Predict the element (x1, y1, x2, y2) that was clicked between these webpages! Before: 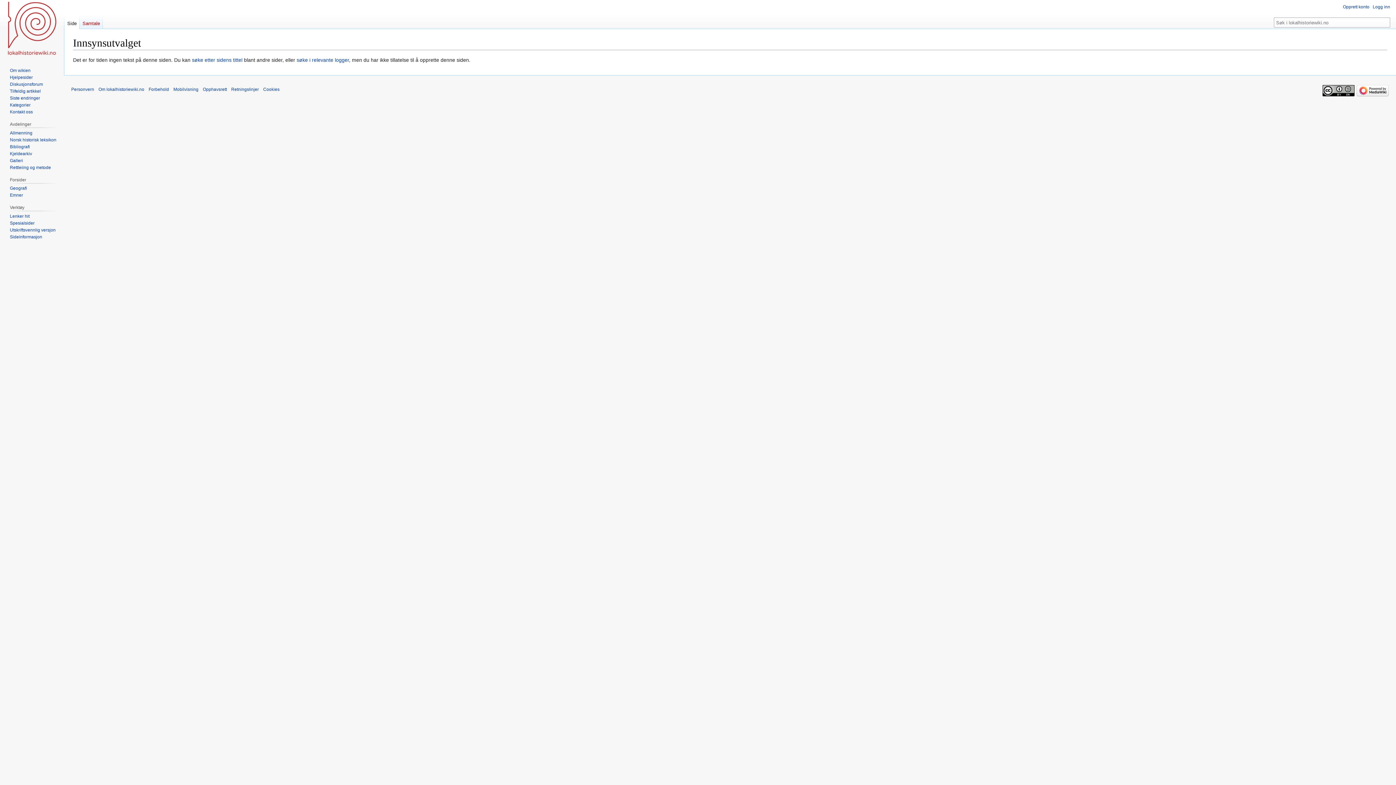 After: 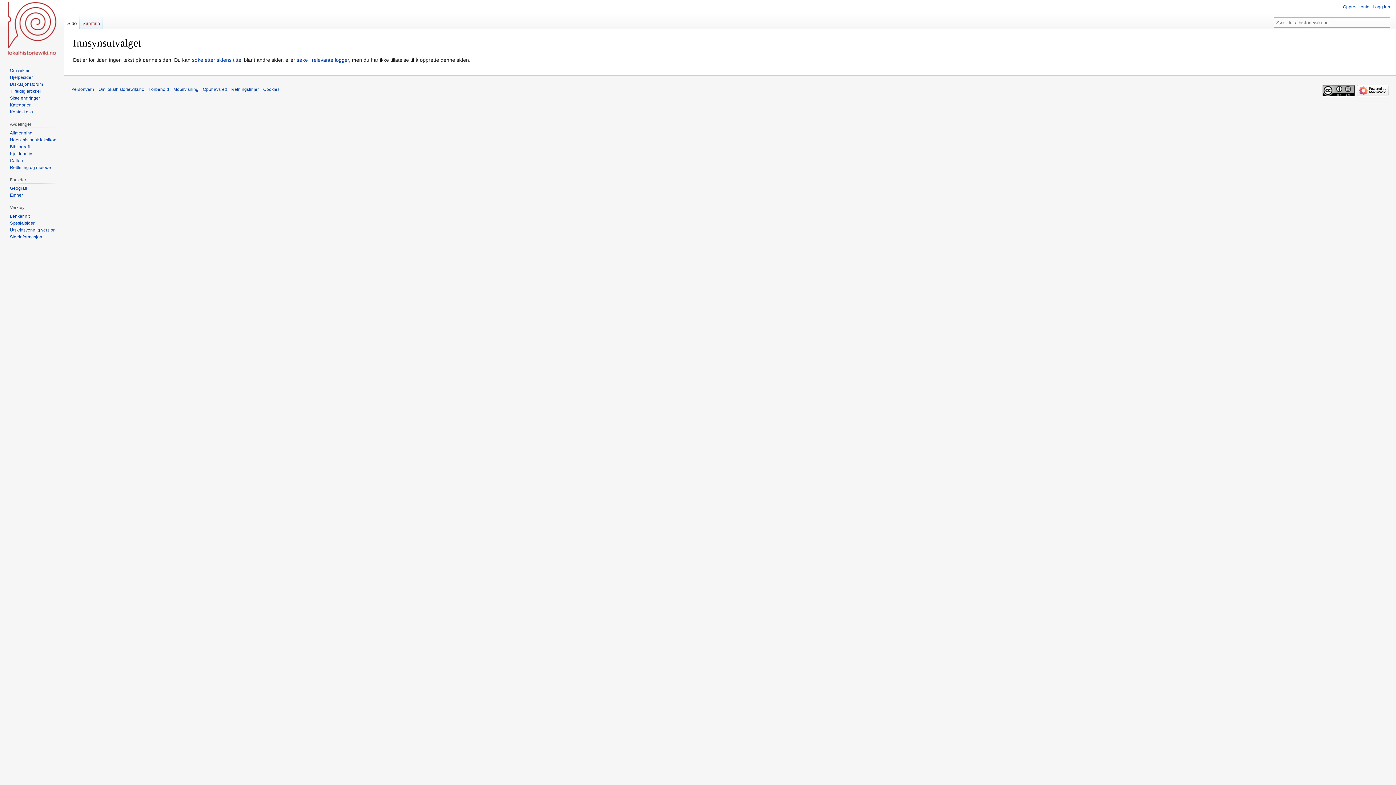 Action: bbox: (64, 14, 79, 29) label: Side